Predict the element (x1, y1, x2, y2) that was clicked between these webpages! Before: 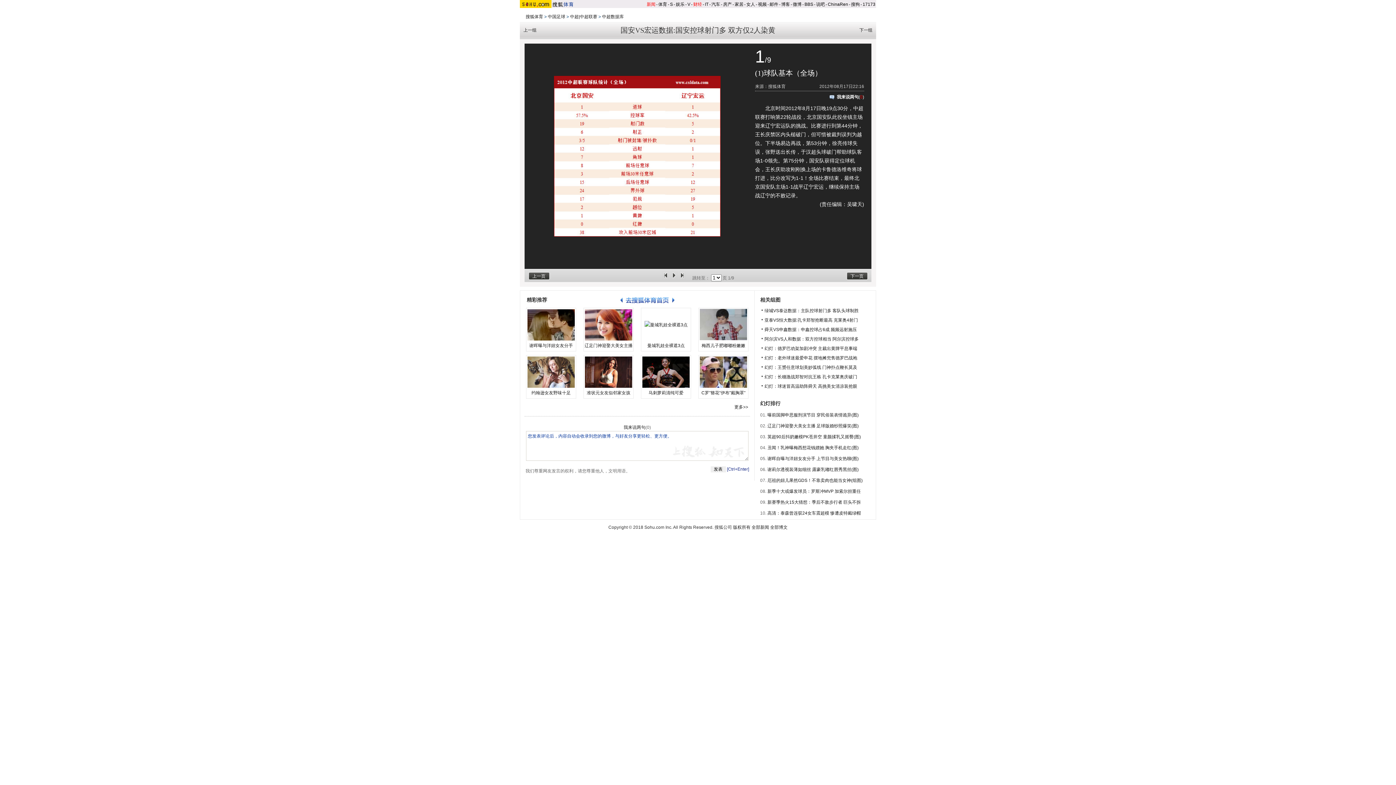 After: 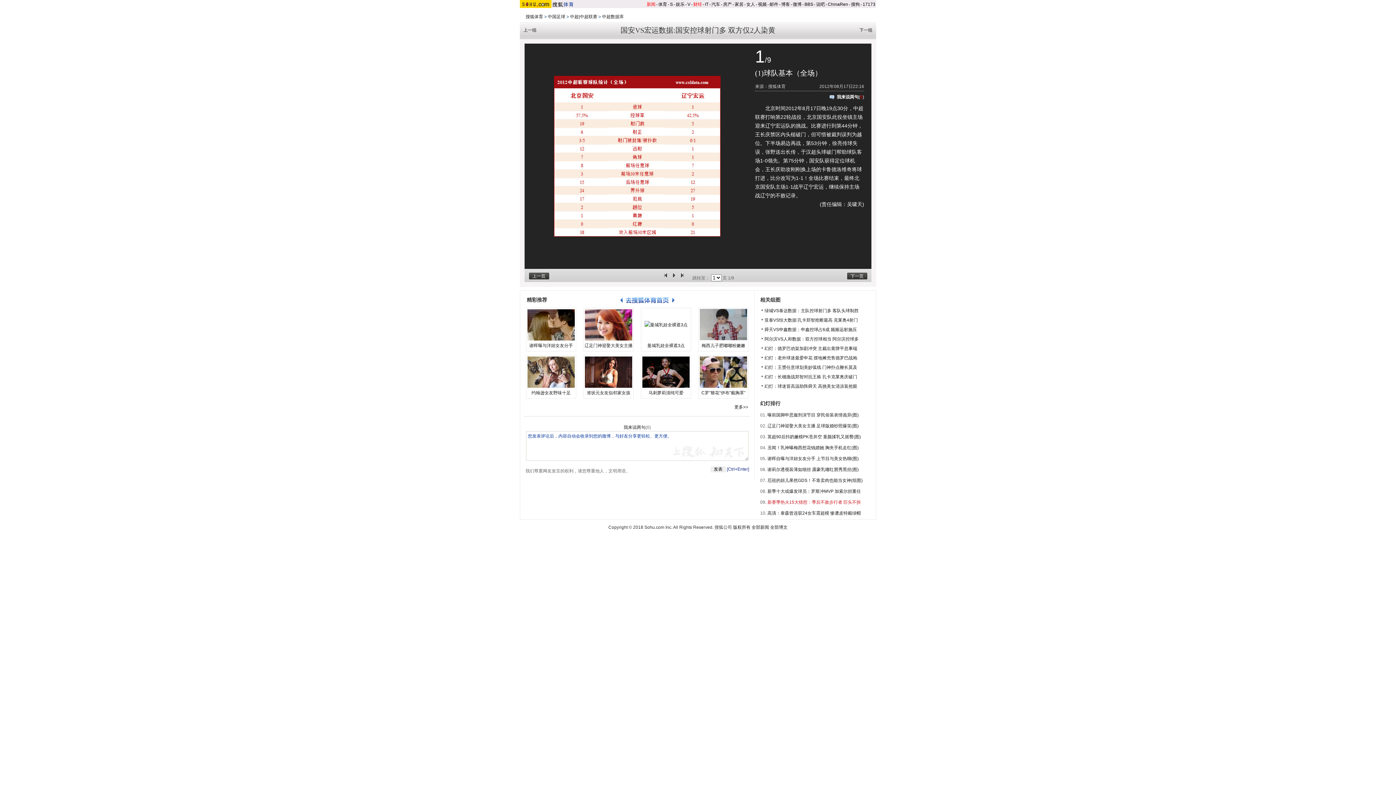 Action: bbox: (767, 500, 861, 505) label: 新赛季热火15大猜想：季后不敌步行者 巨头不拆